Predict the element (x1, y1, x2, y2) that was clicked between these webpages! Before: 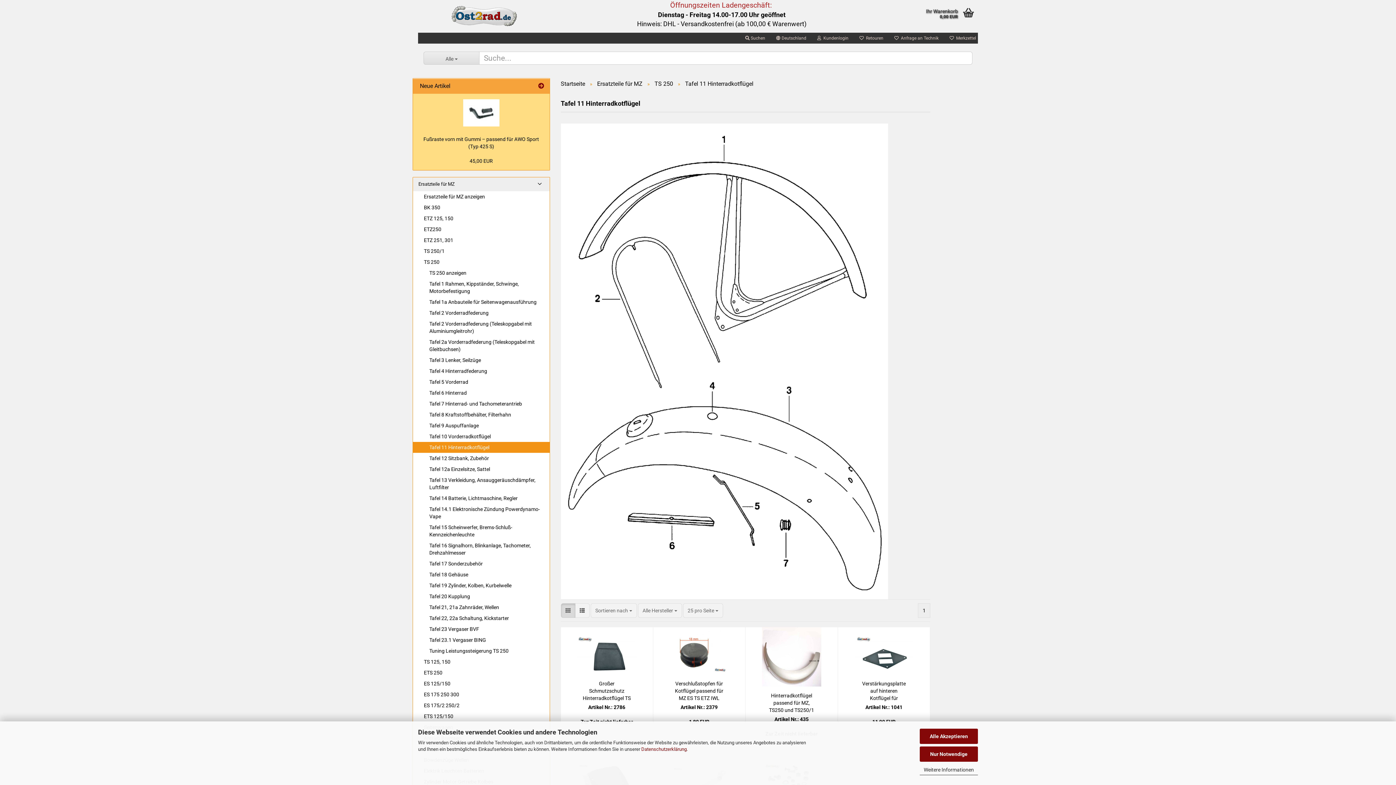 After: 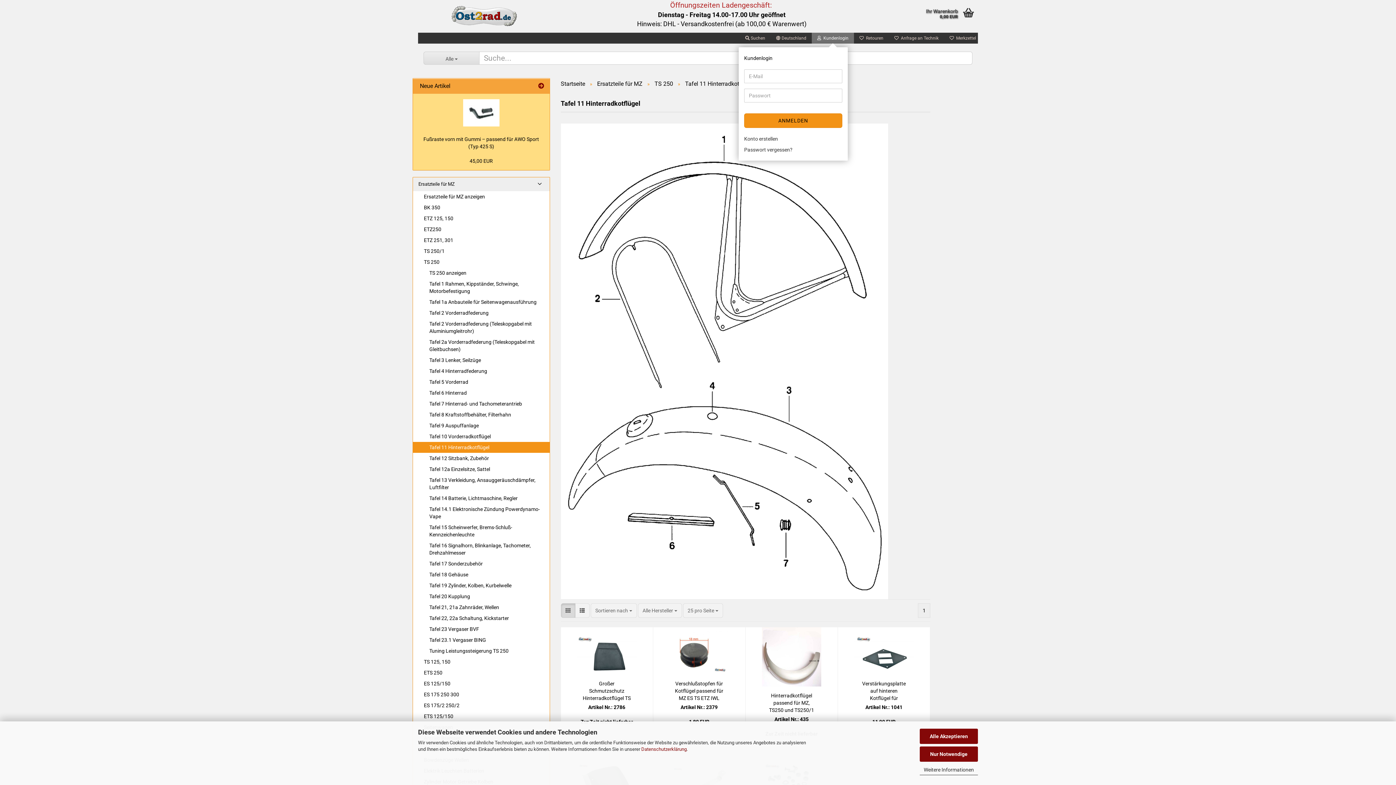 Action: label:   Kundenlogin bbox: (812, 32, 854, 43)